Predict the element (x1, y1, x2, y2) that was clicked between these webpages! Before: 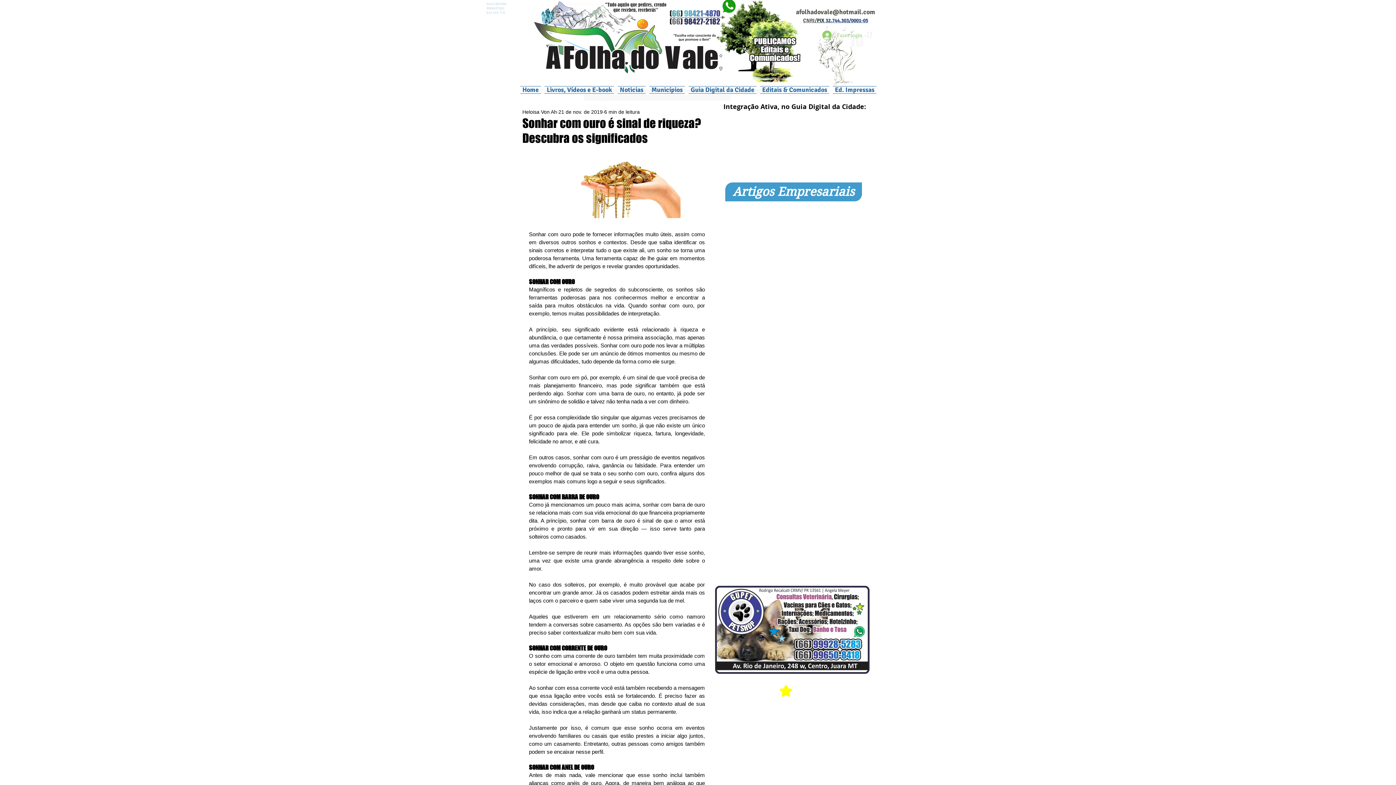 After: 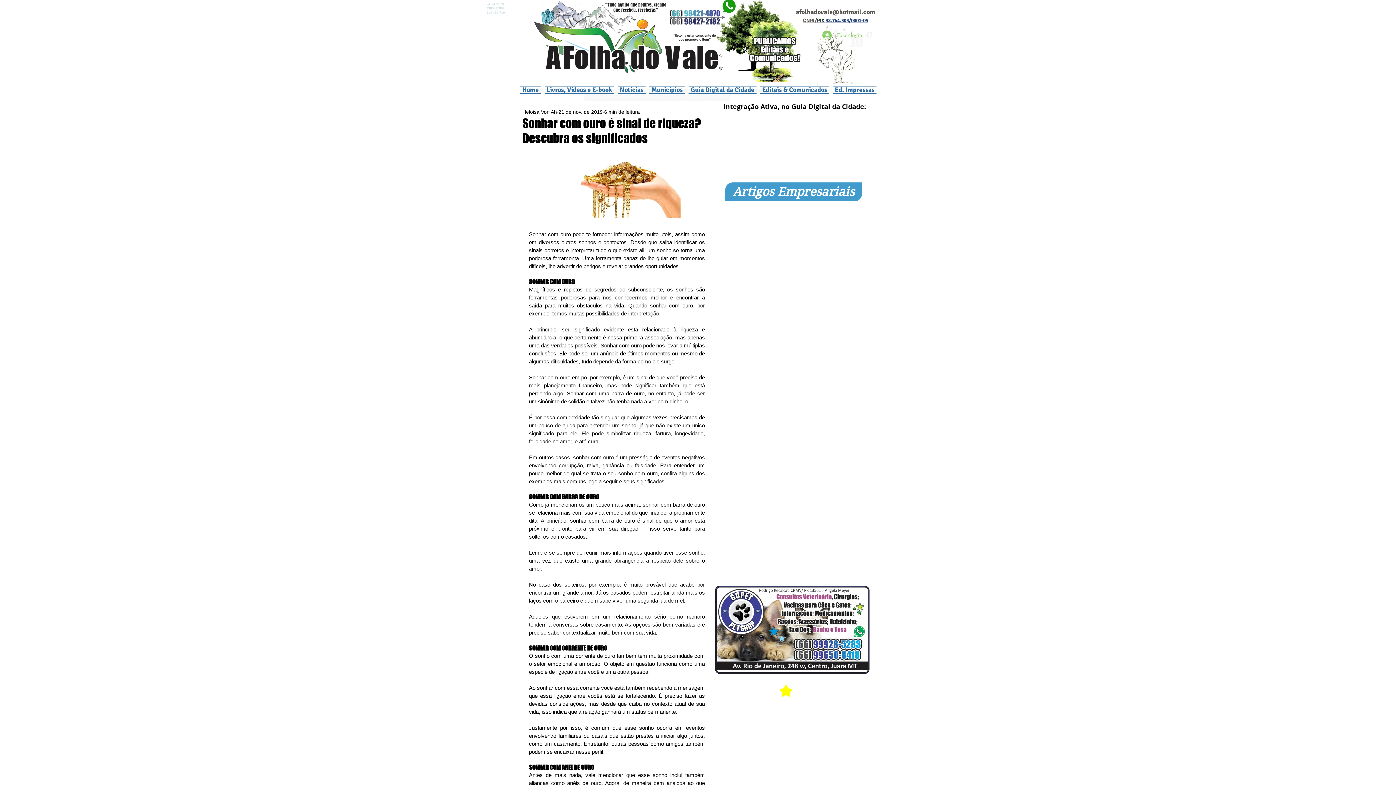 Action: bbox: (647, 86, 686, 93) label: Municípios